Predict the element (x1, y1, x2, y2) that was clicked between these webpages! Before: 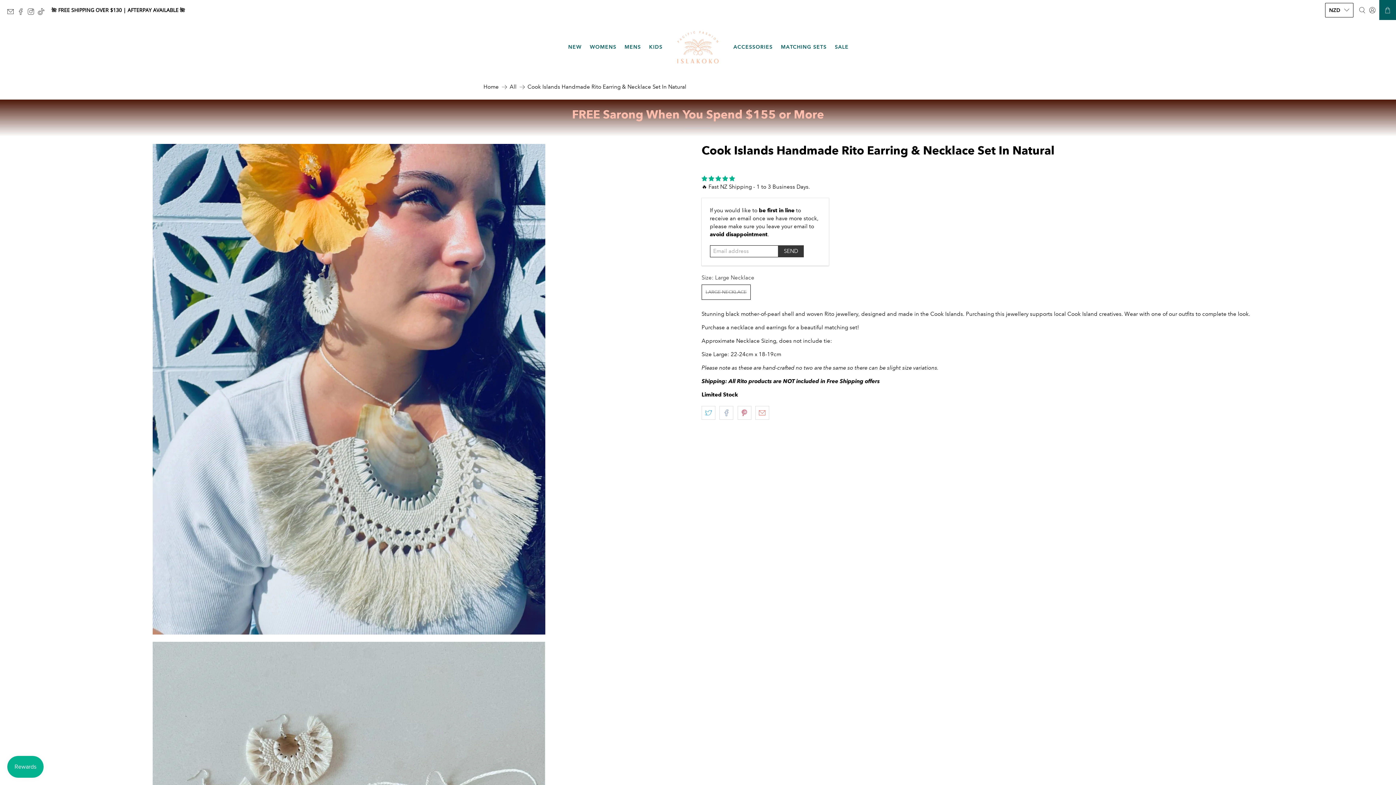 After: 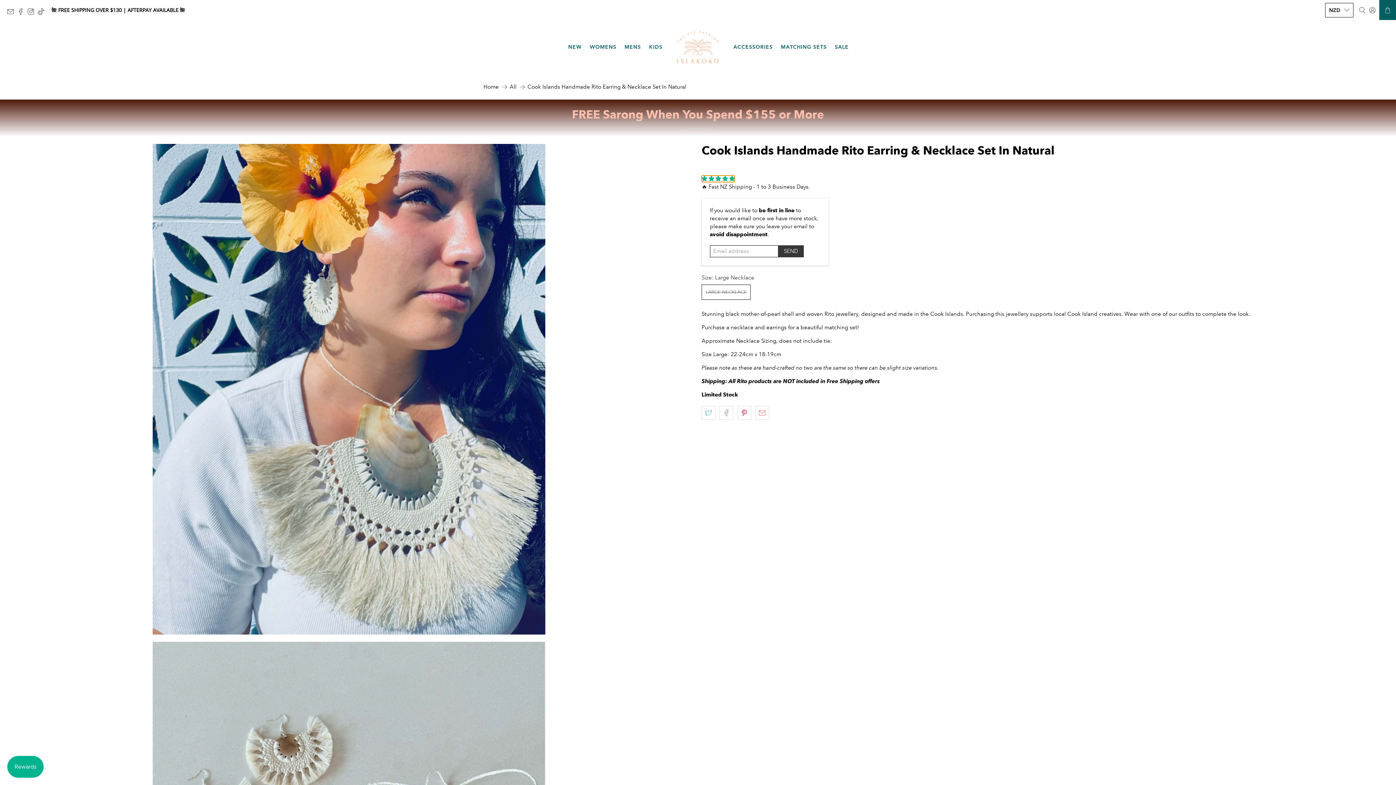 Action: label: 5.00 stars bbox: (701, 175, 734, 182)